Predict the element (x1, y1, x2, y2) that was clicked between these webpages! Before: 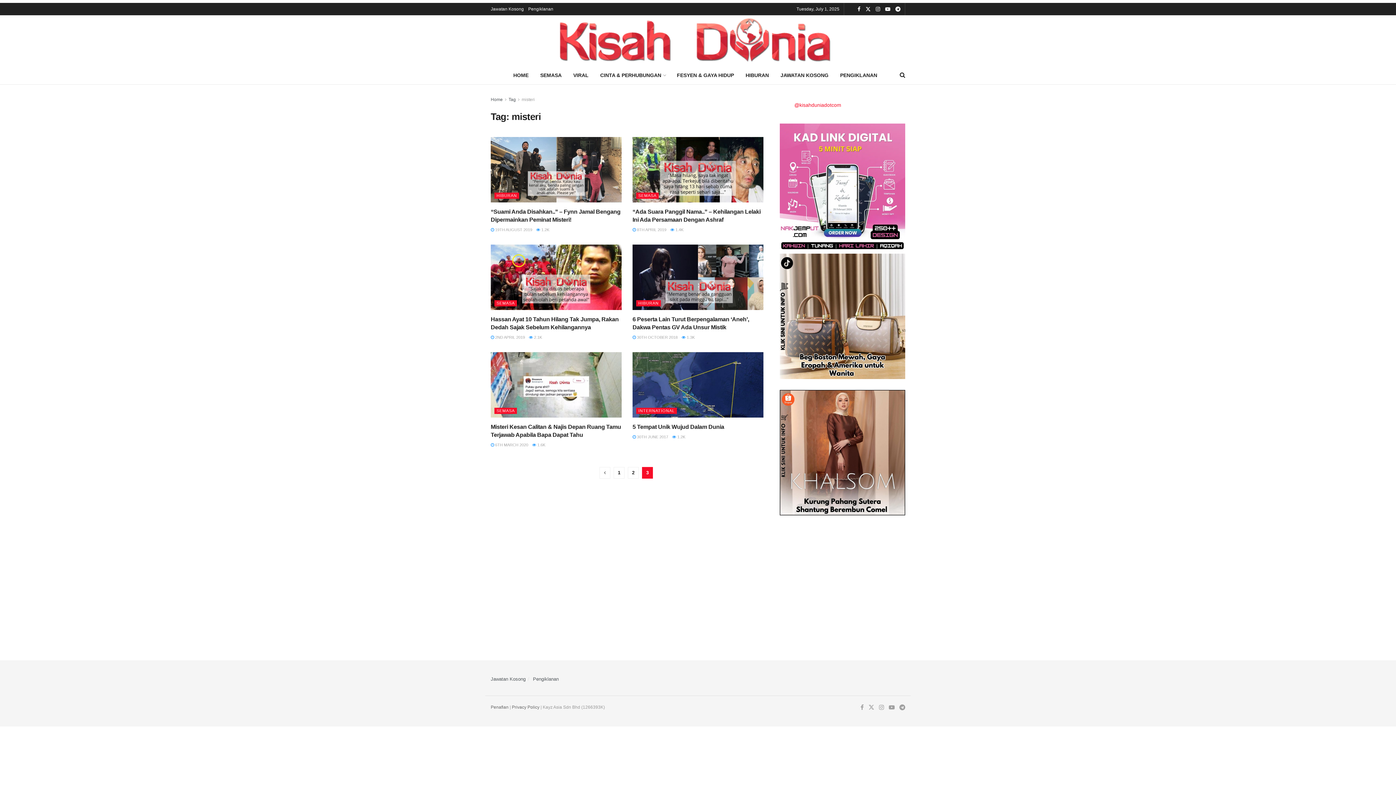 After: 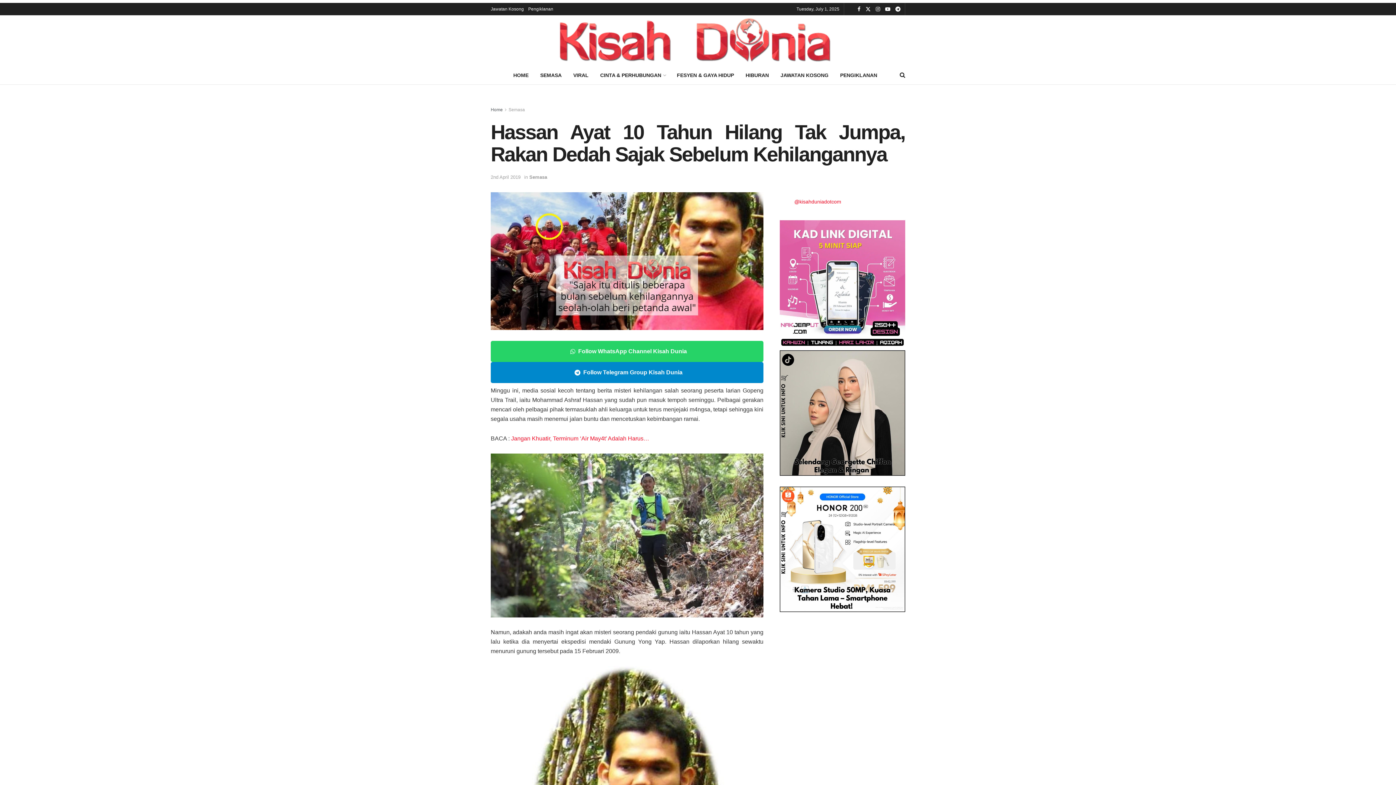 Action: label:  2.1K bbox: (529, 335, 542, 339)